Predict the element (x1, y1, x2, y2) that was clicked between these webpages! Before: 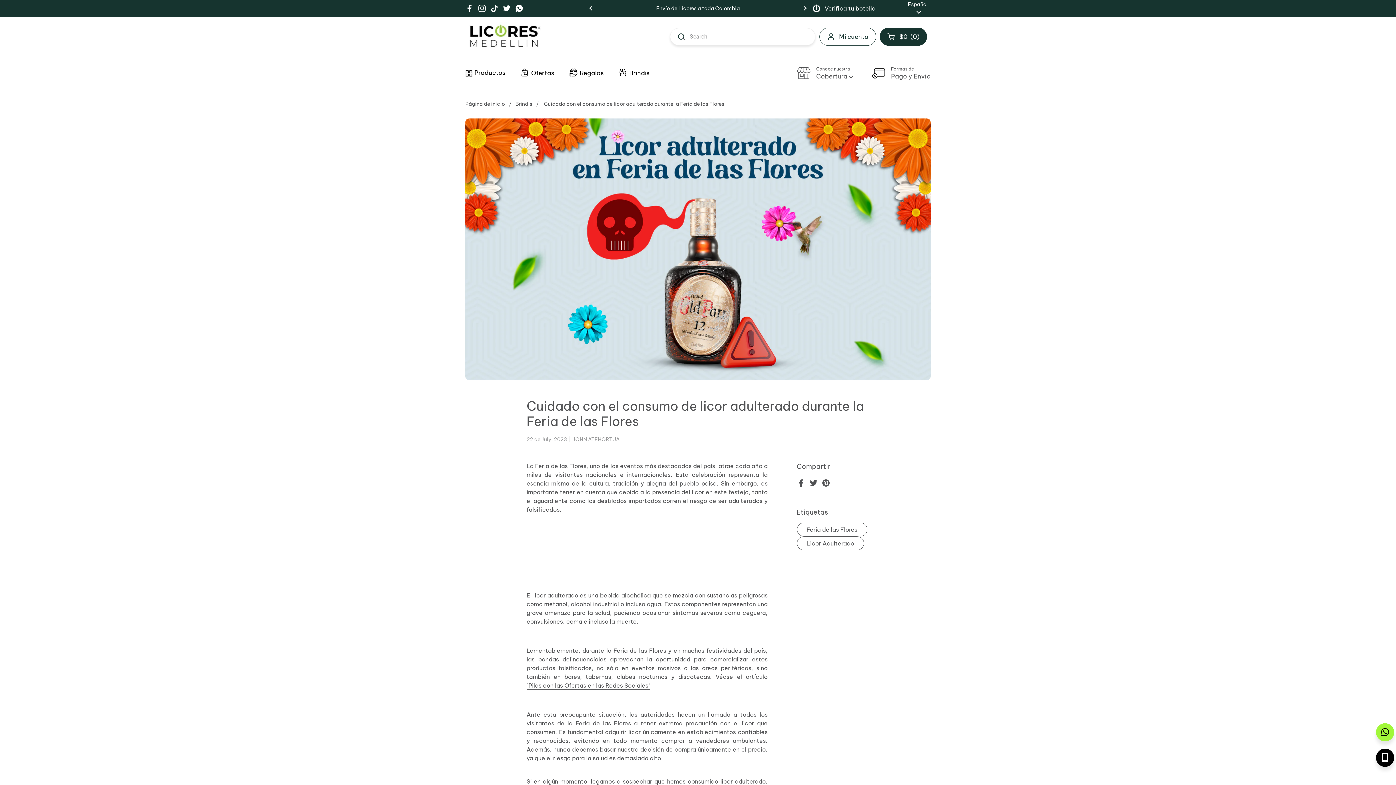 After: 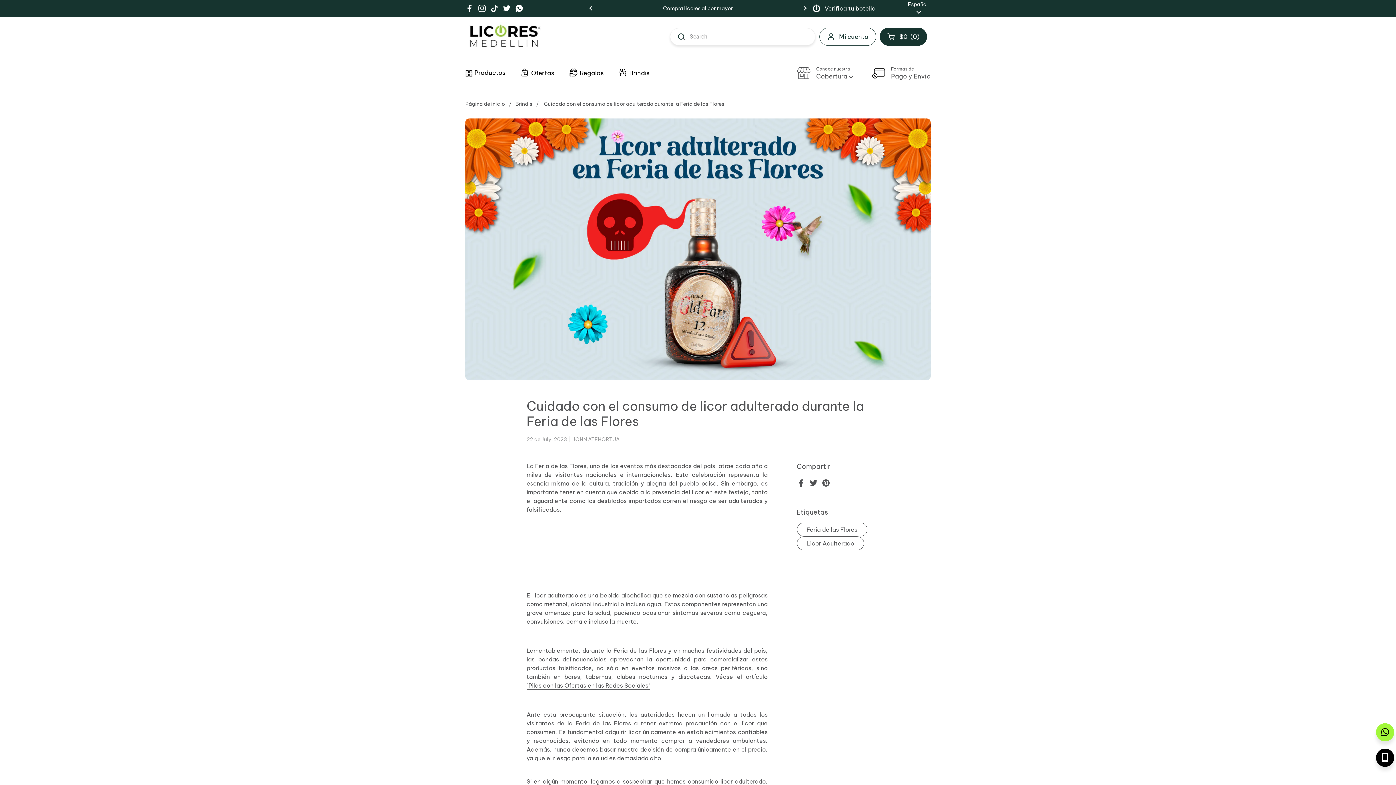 Action: label: Facebook bbox: (465, 4, 474, 12)